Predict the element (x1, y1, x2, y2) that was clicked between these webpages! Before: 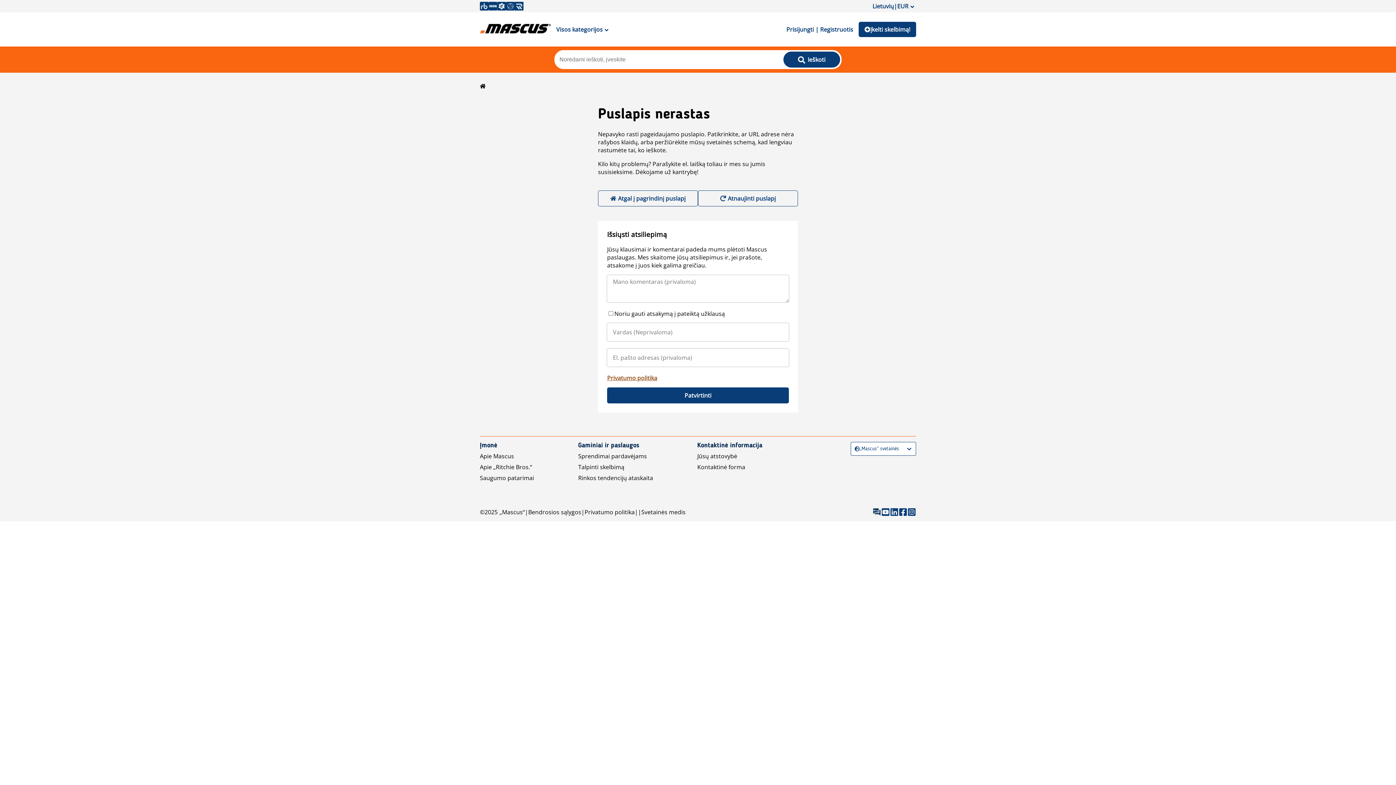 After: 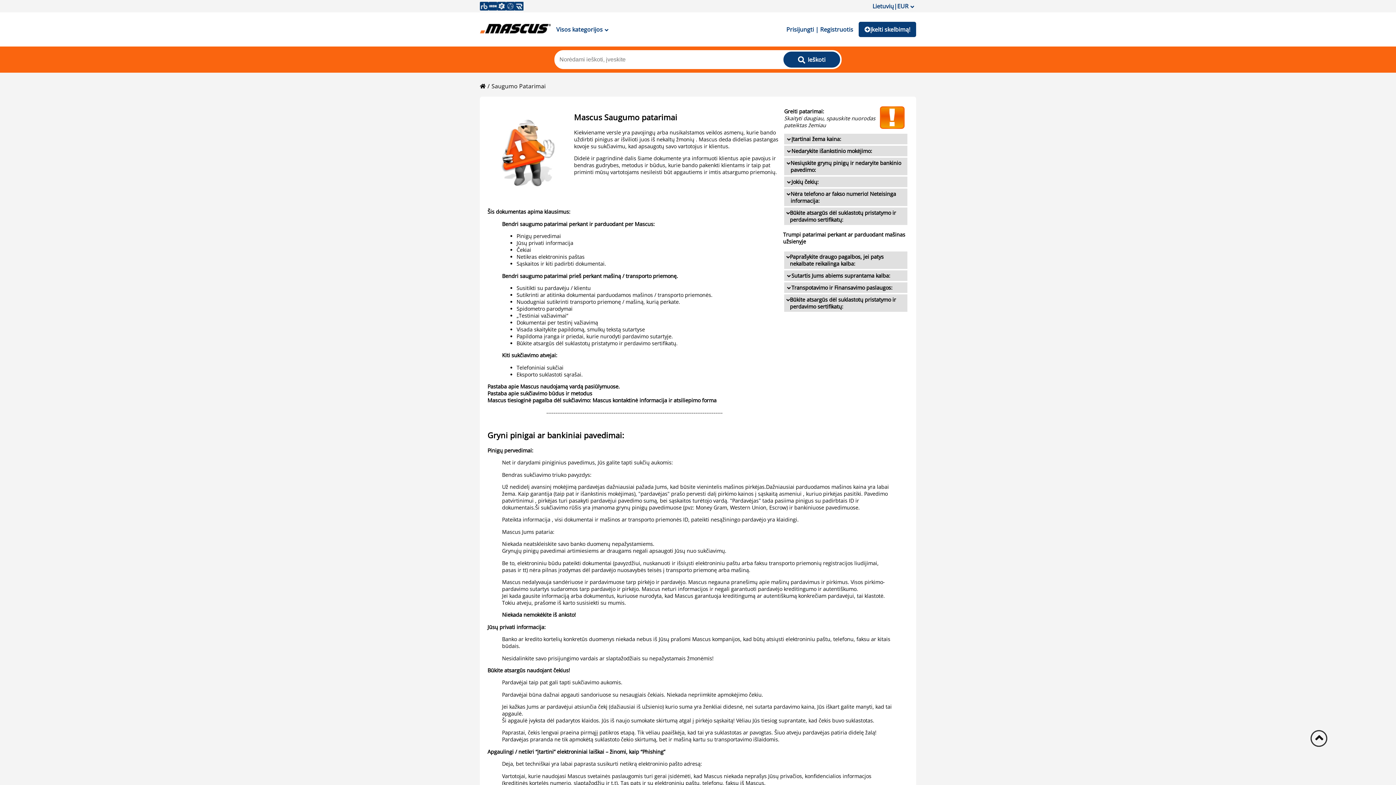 Action: bbox: (480, 474, 534, 482) label: Saugumo patarimai